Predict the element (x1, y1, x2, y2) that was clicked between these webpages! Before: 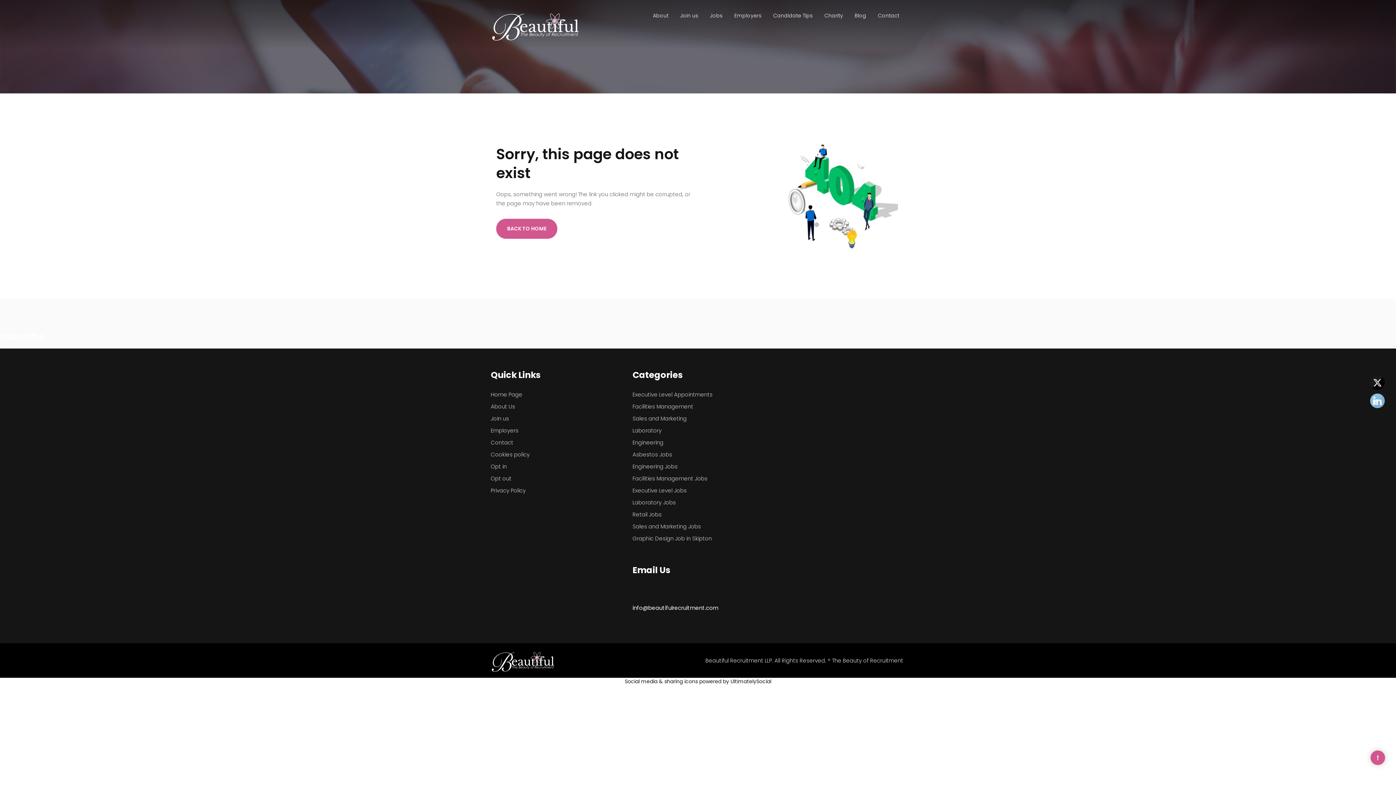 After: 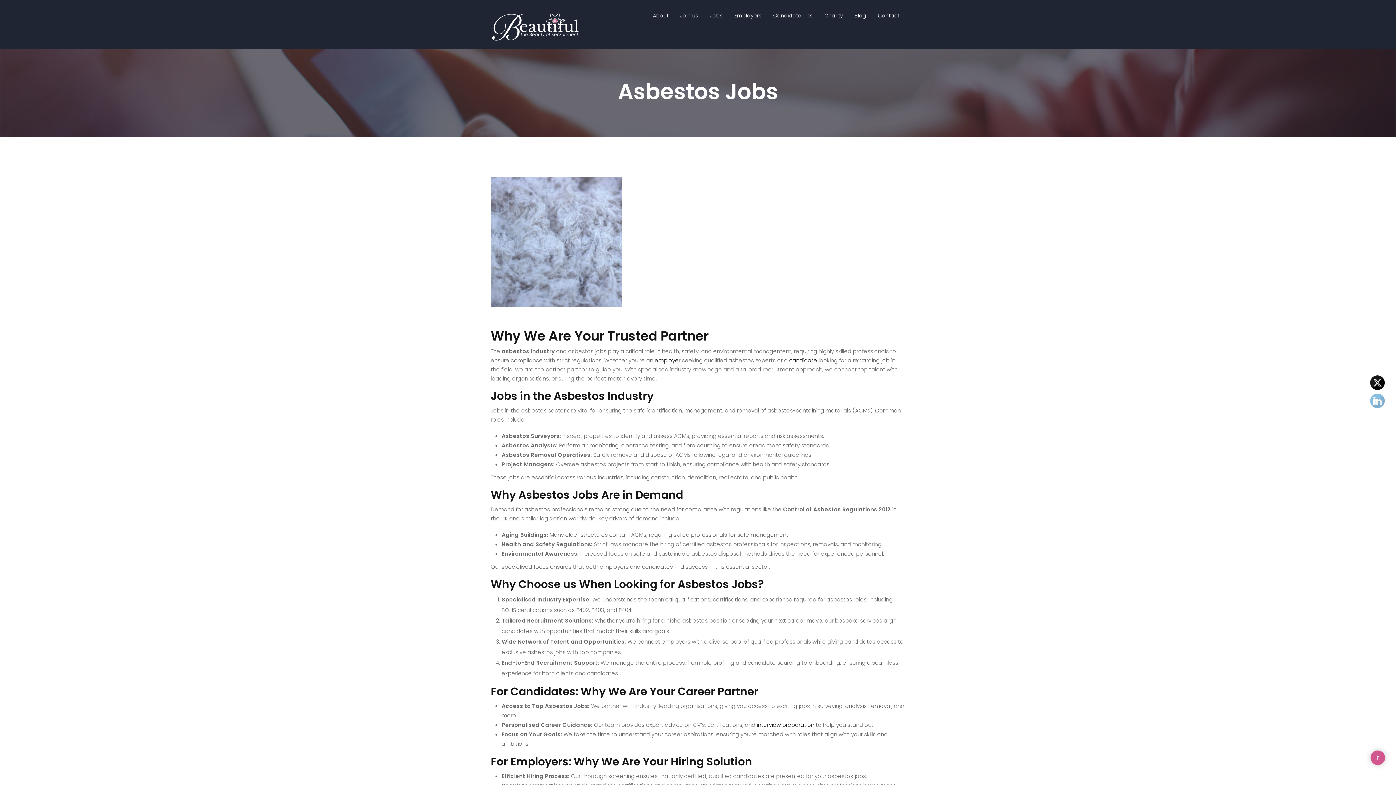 Action: bbox: (632, 450, 763, 461) label: Asbestos Jobs